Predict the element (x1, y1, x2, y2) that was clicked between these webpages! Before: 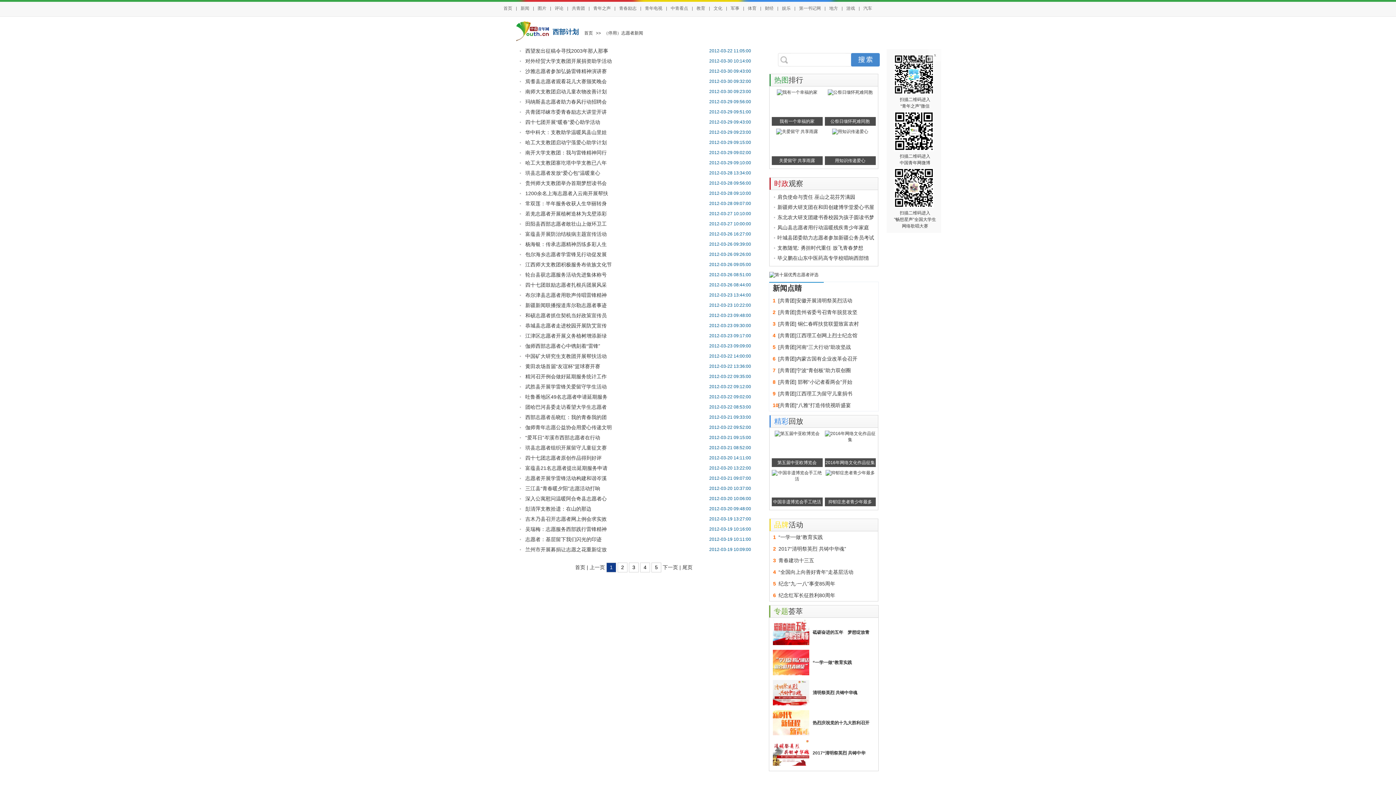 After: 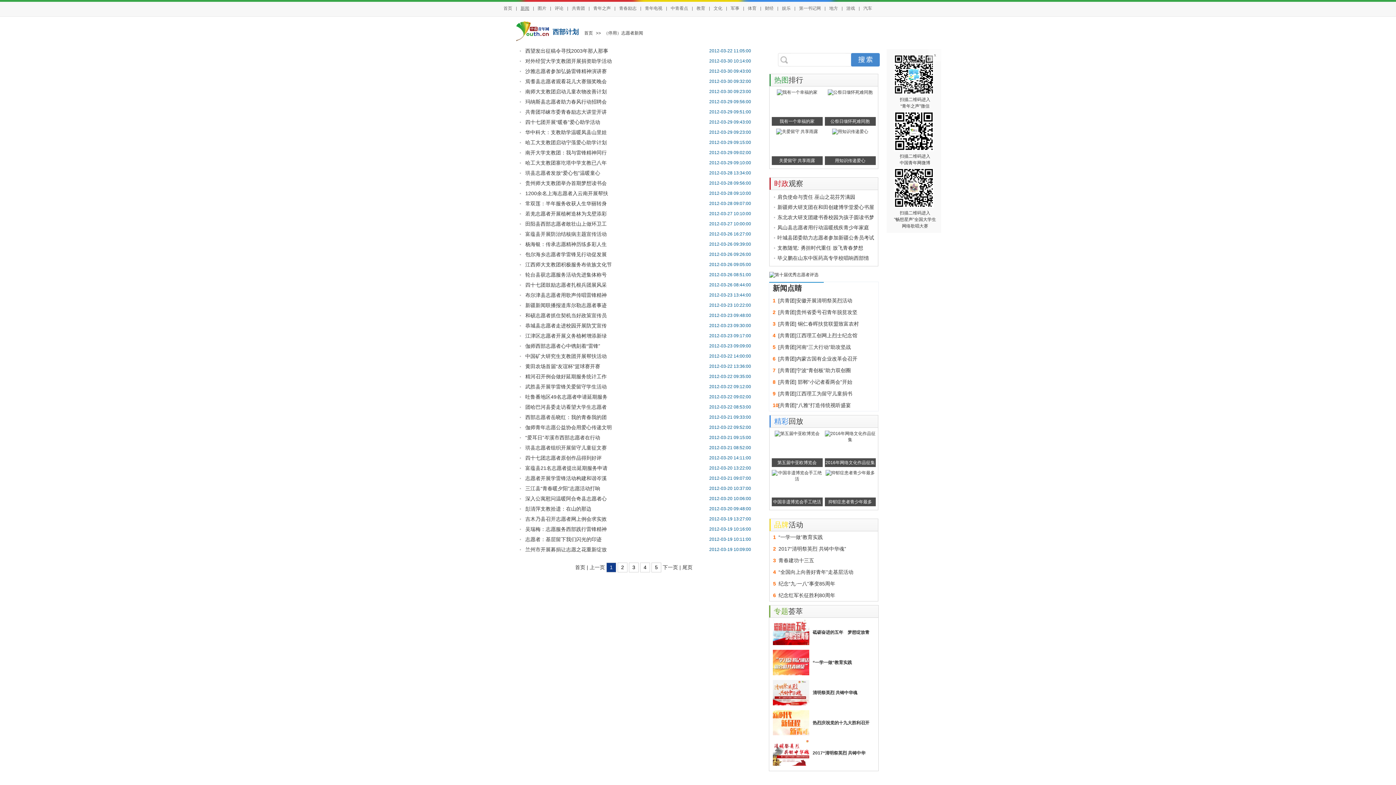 Action: label: 新闻 bbox: (517, 5, 533, 10)